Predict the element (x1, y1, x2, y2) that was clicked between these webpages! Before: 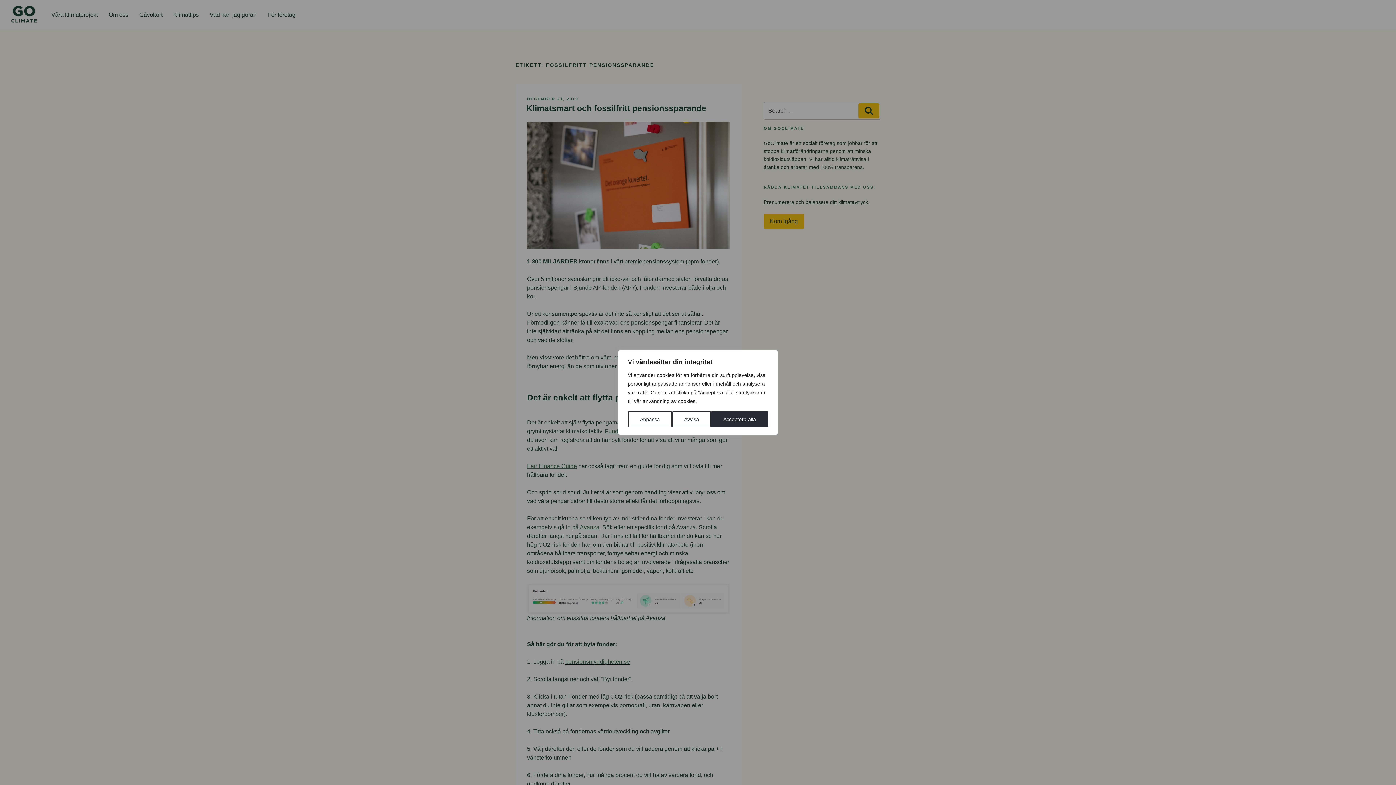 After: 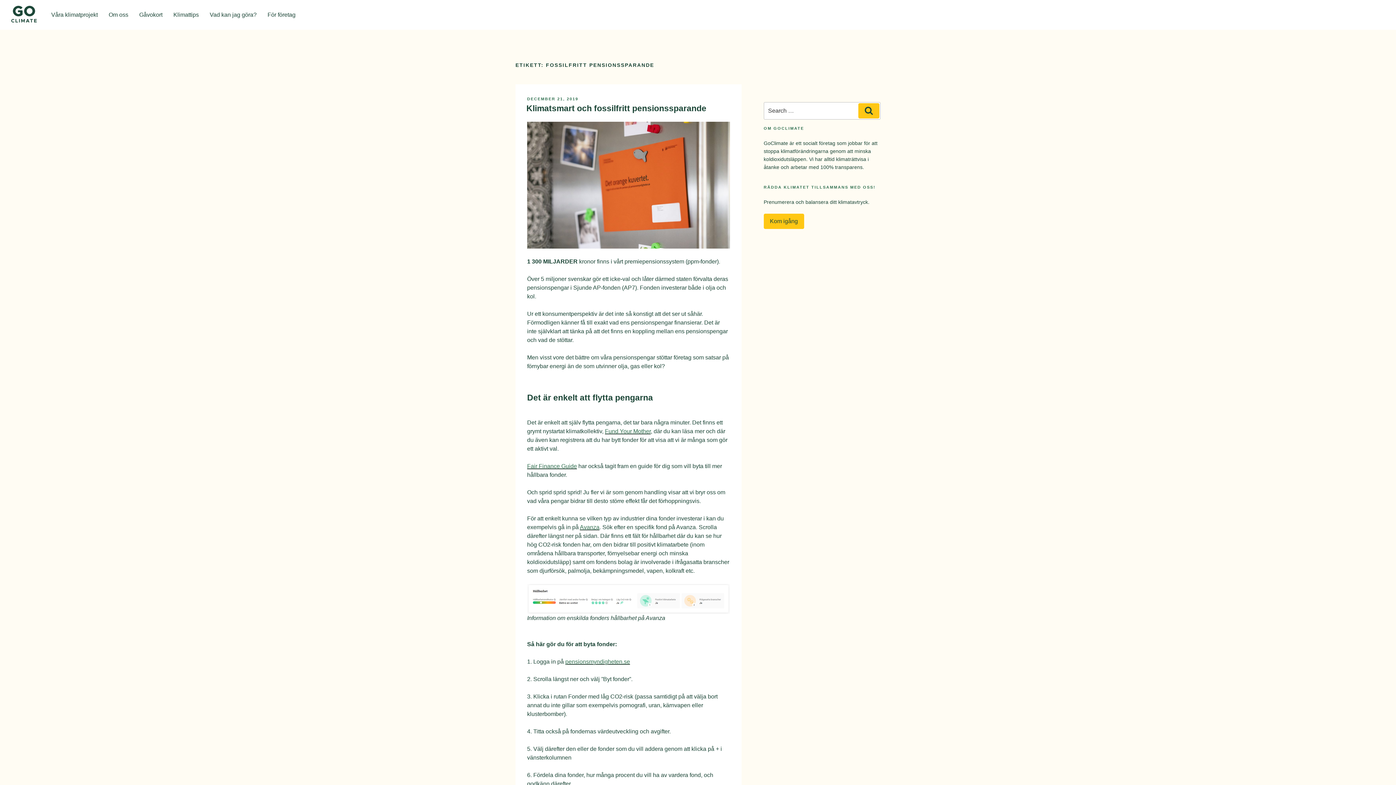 Action: bbox: (672, 411, 711, 427) label: Avvisa